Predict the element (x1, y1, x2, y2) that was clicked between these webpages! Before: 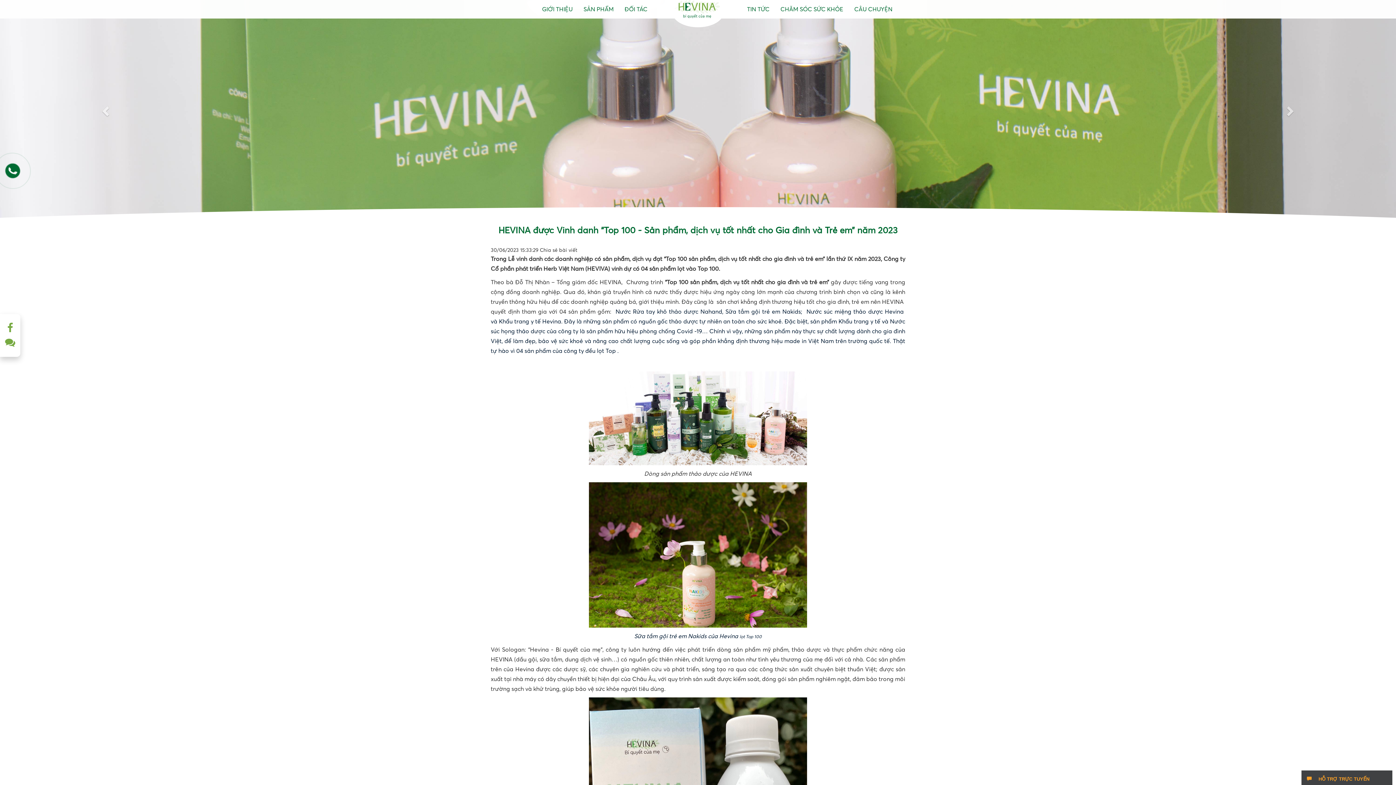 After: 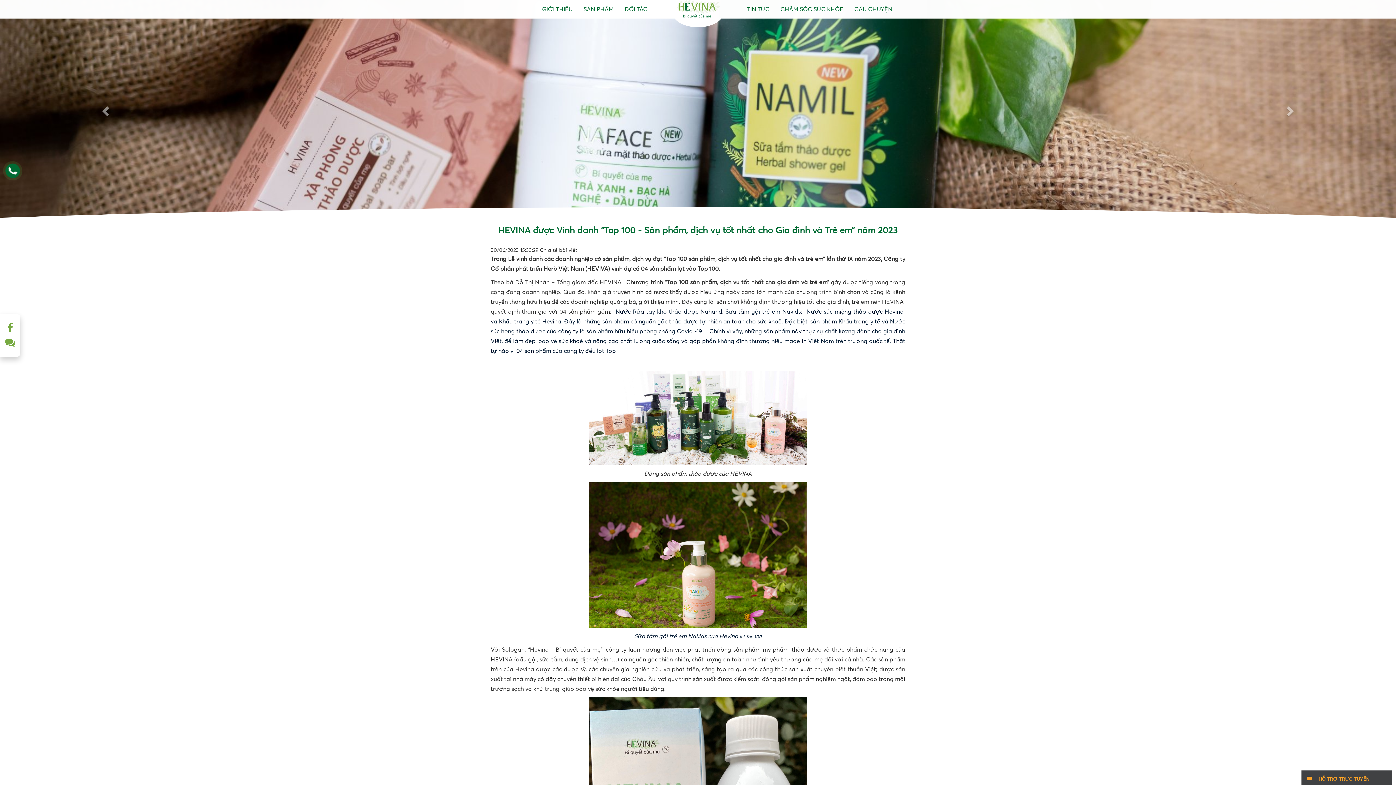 Action: bbox: (4, 164, 23, 182) label: 

